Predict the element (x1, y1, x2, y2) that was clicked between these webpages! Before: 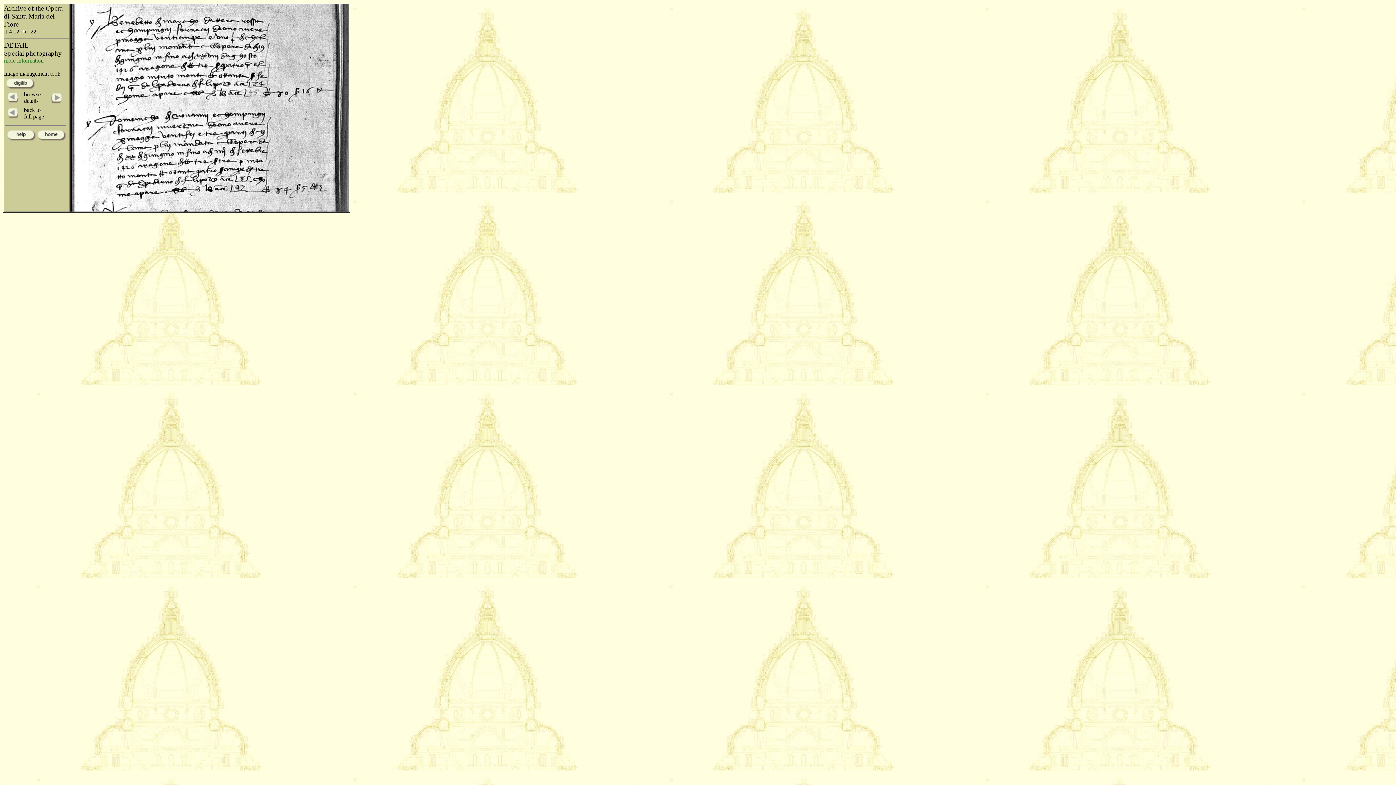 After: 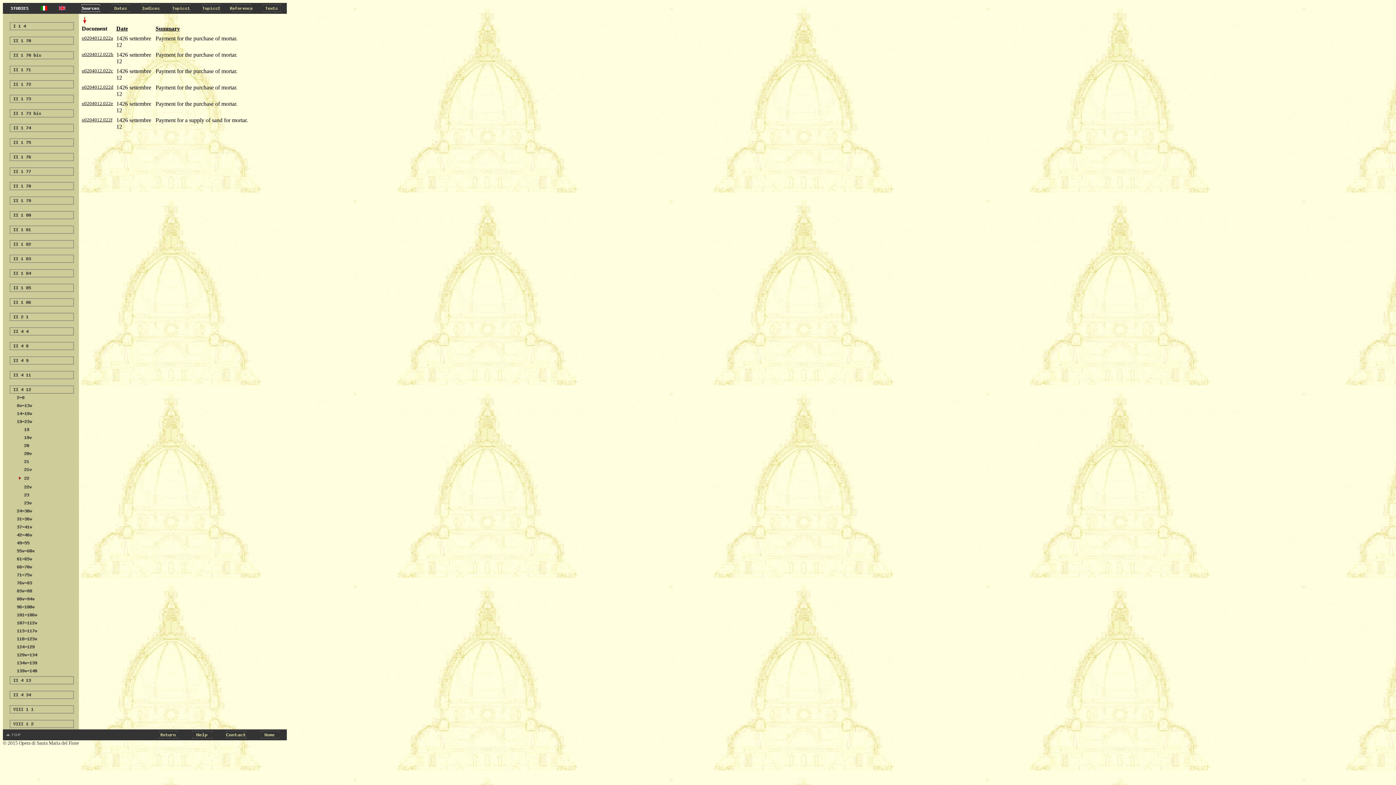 Action: bbox: (22, 28, 25, 34)